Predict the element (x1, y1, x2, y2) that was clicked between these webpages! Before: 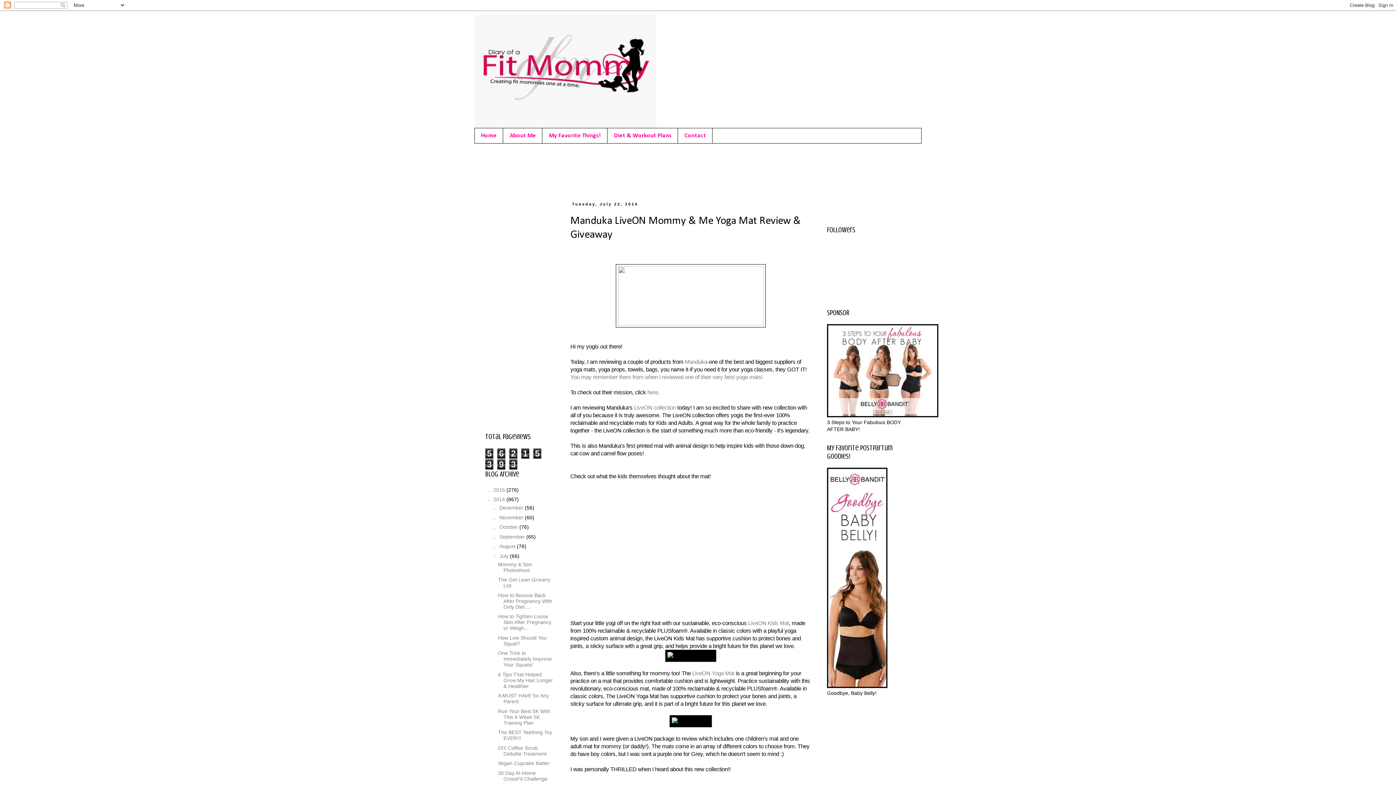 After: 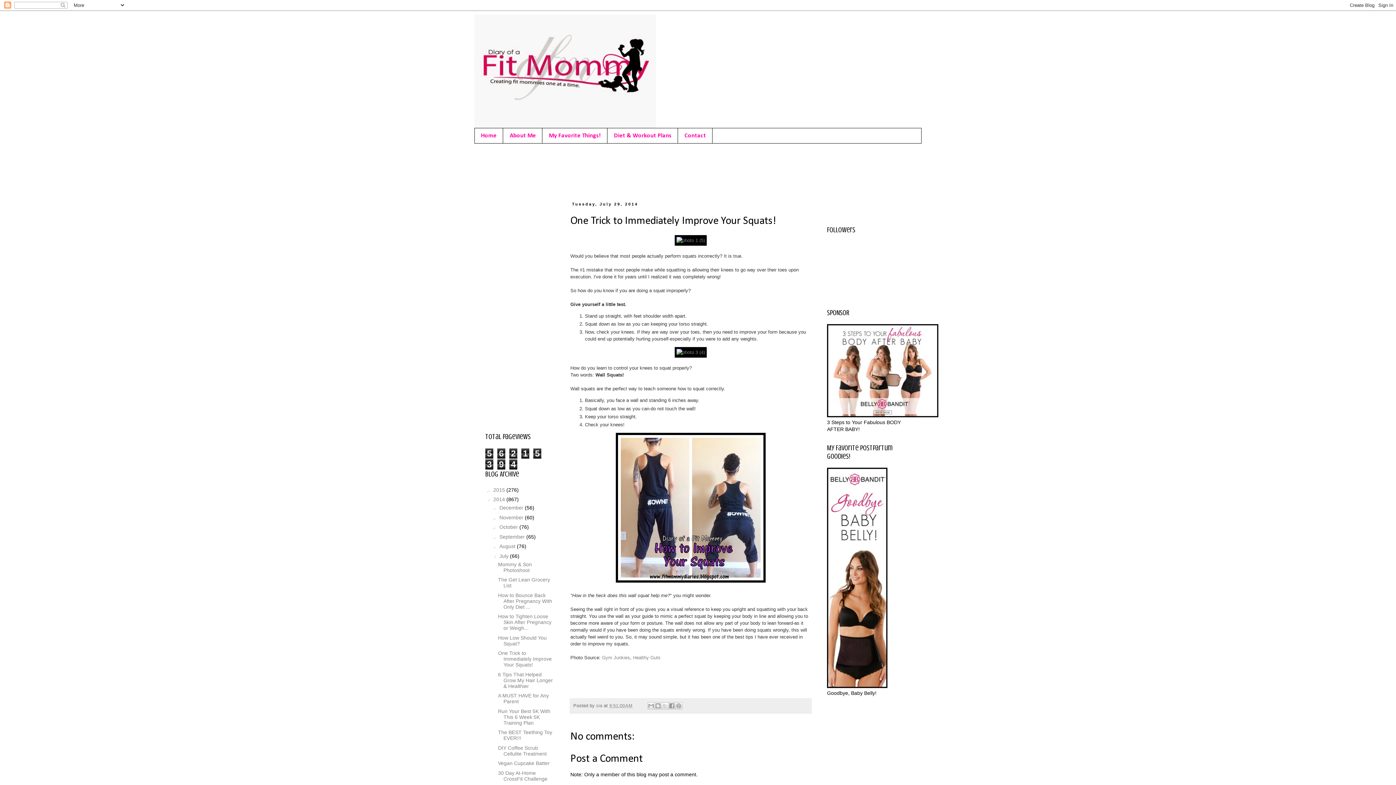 Action: bbox: (498, 650, 551, 668) label: One Trick to Immediately Improve Your Squats!